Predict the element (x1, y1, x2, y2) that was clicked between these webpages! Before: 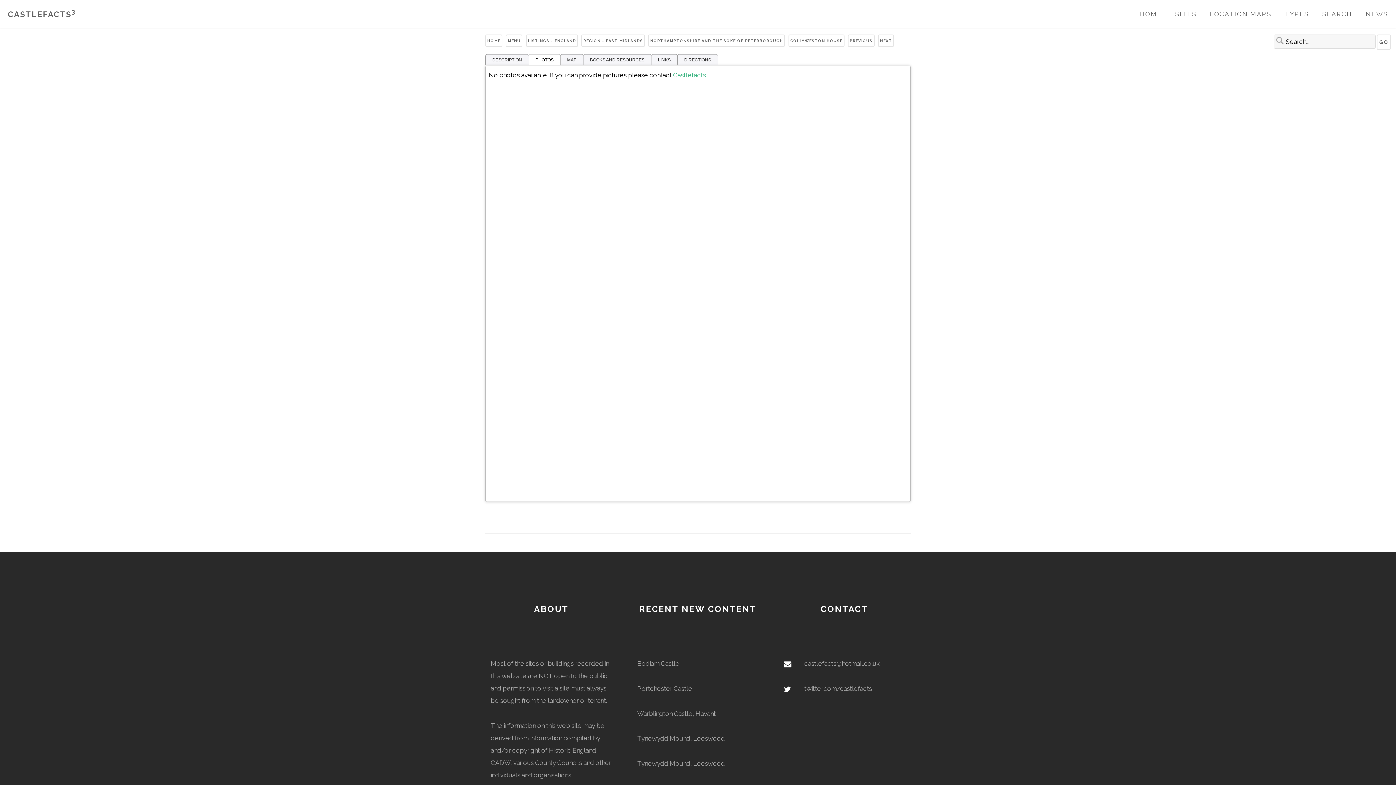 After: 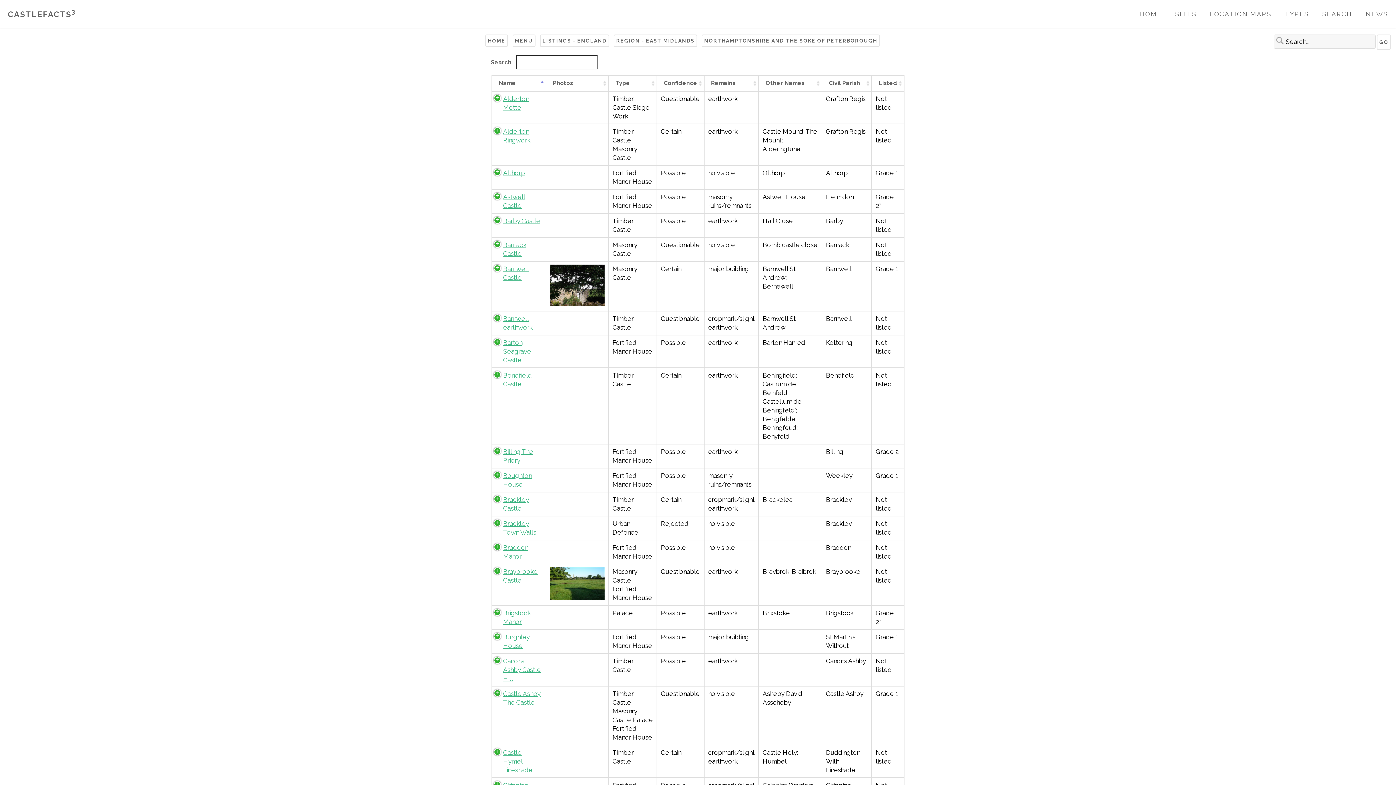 Action: label: COLLYWESTON HOUSE bbox: (788, 34, 844, 47)